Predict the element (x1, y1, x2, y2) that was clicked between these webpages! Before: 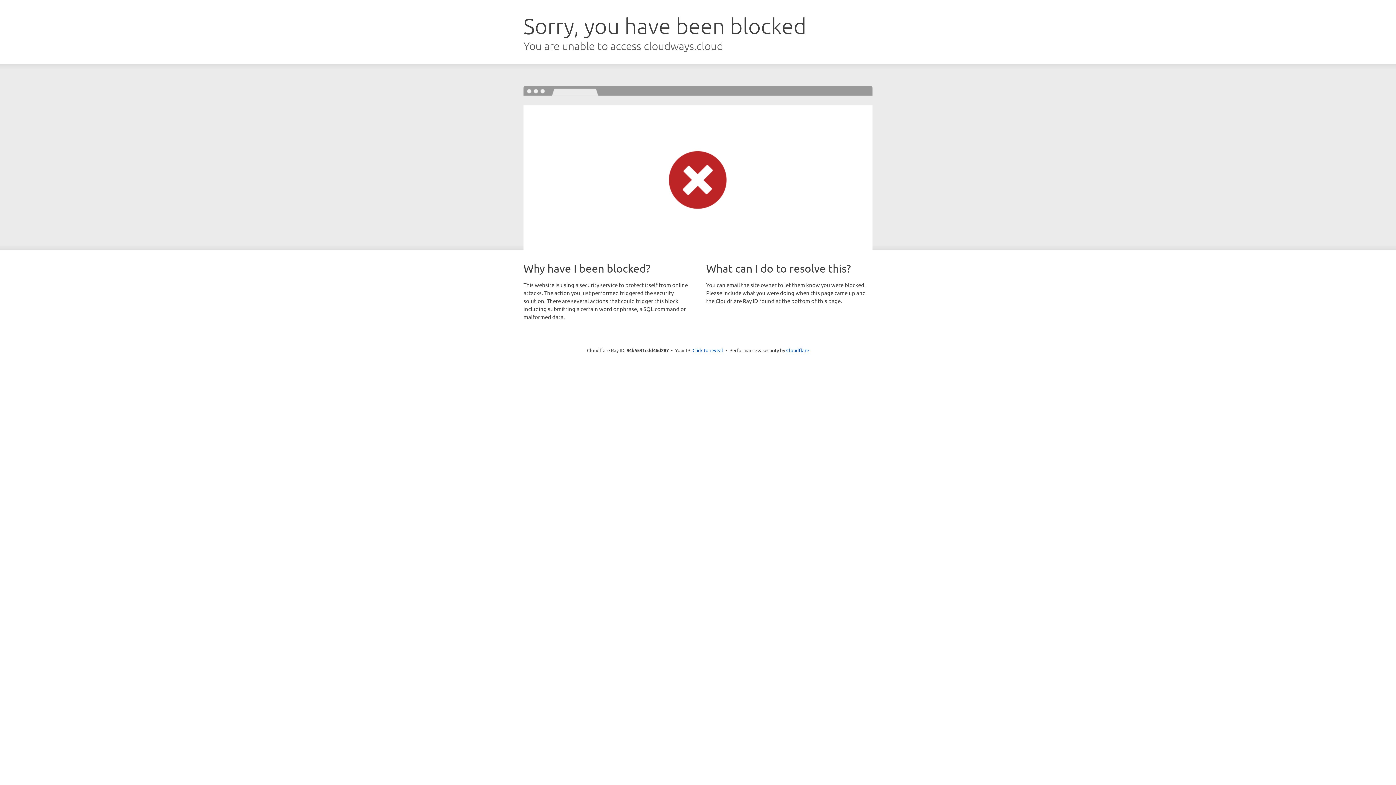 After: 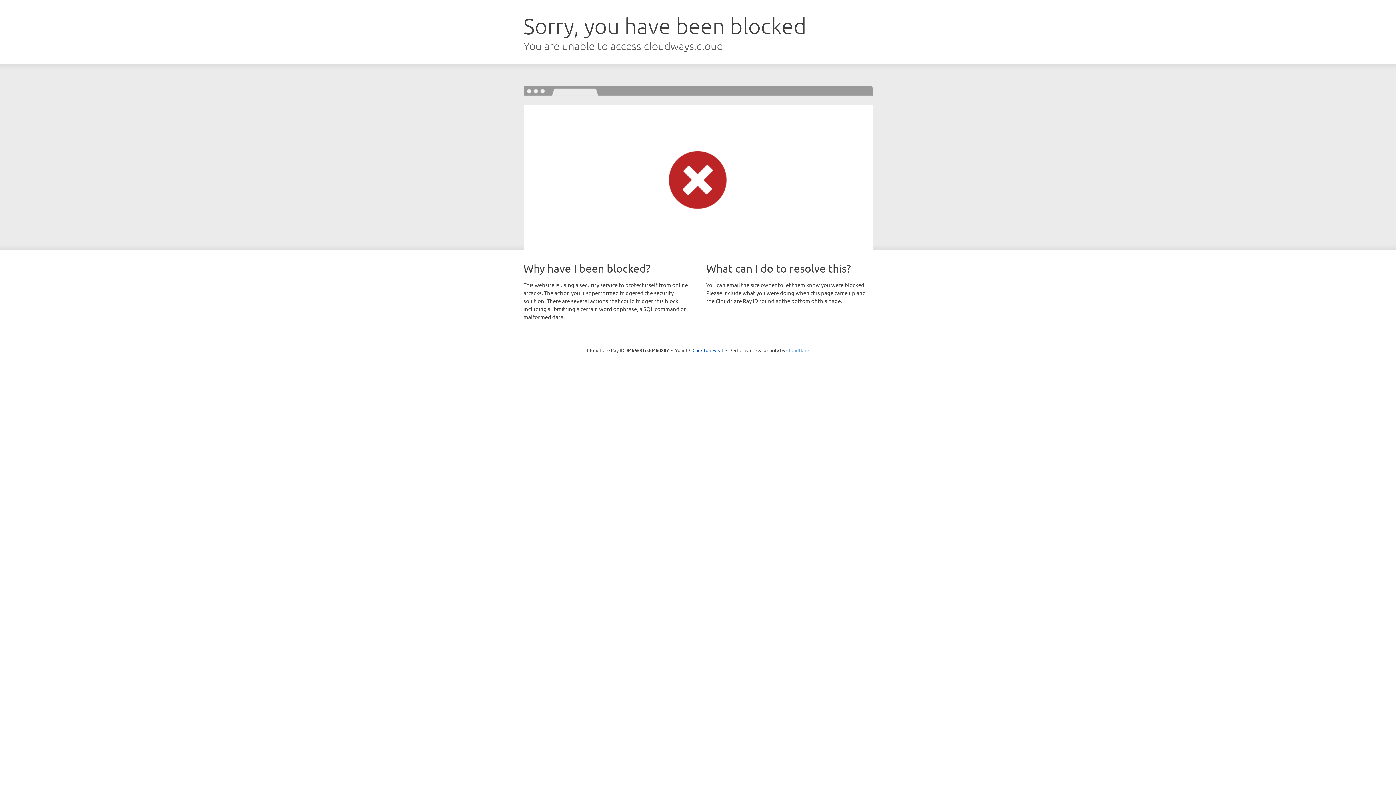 Action: bbox: (786, 347, 809, 353) label: Cloudflare